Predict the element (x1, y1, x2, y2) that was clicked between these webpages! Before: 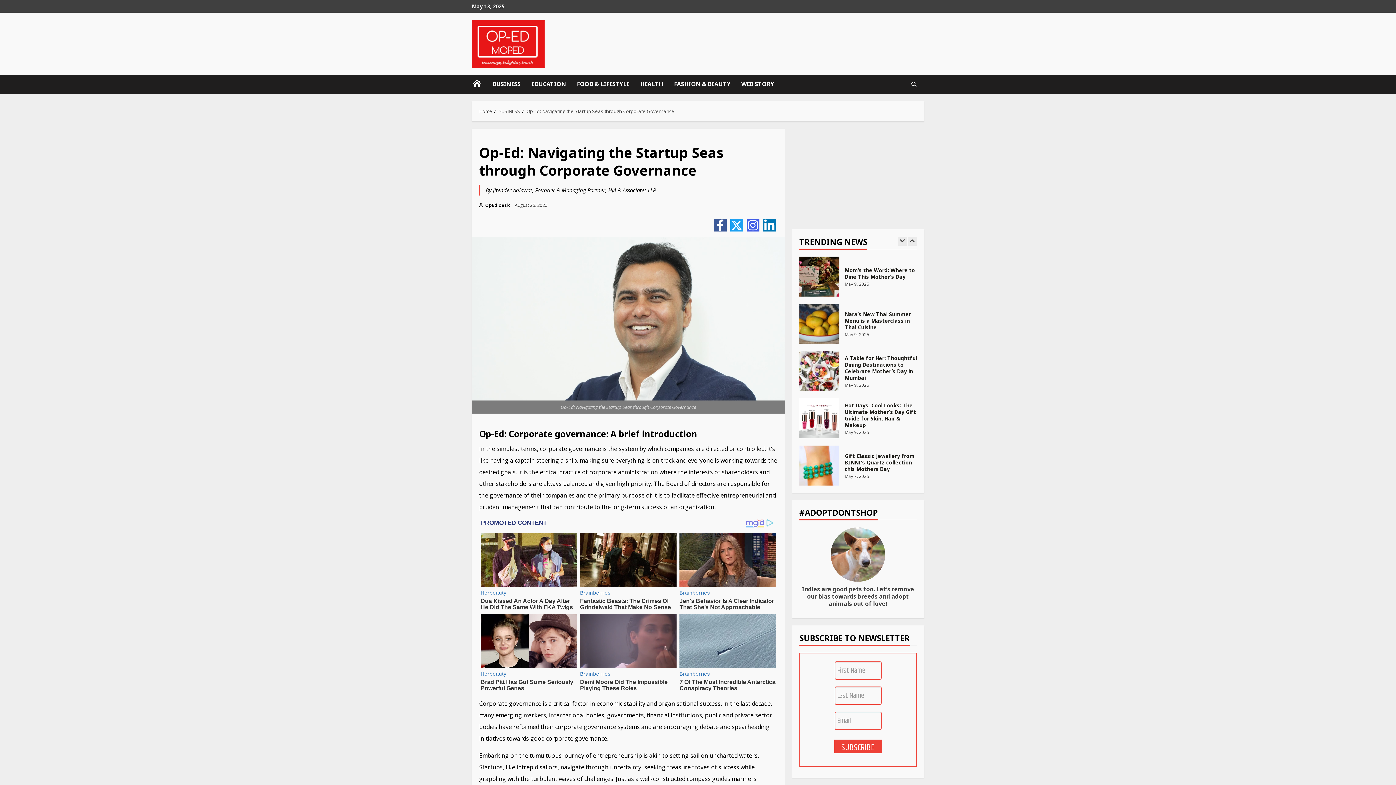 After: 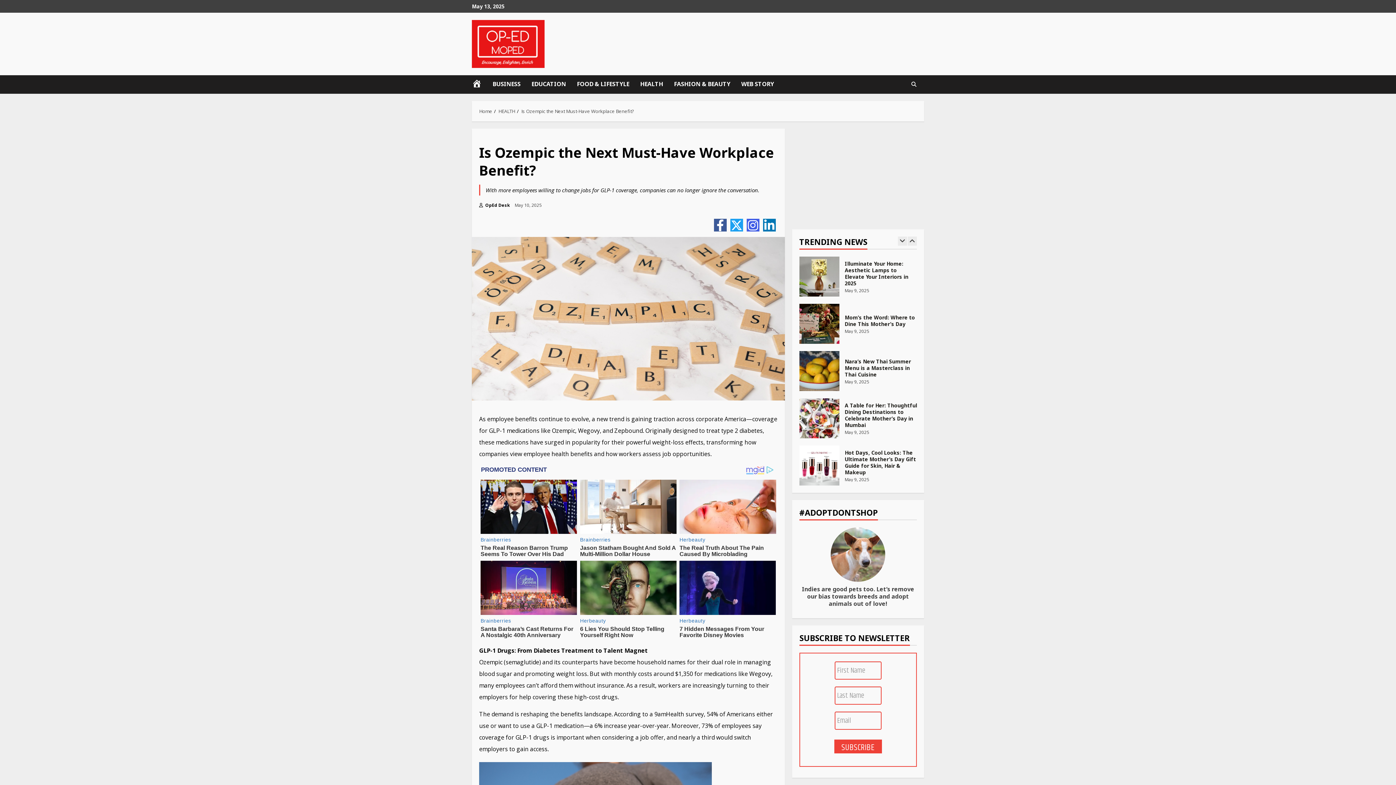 Action: label: Is Ozempic the Next Must-Have Workplace Benefit? bbox: (845, 408, 916, 422)